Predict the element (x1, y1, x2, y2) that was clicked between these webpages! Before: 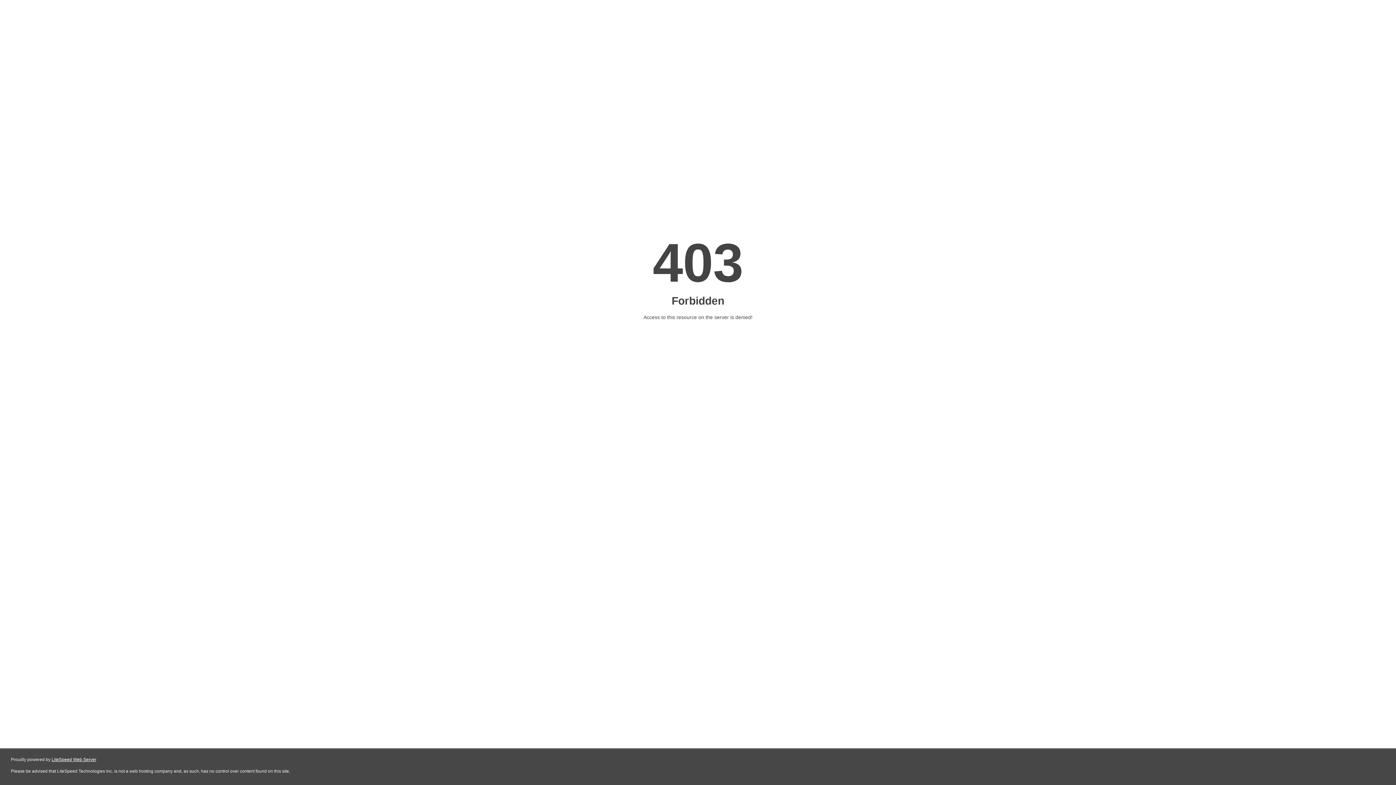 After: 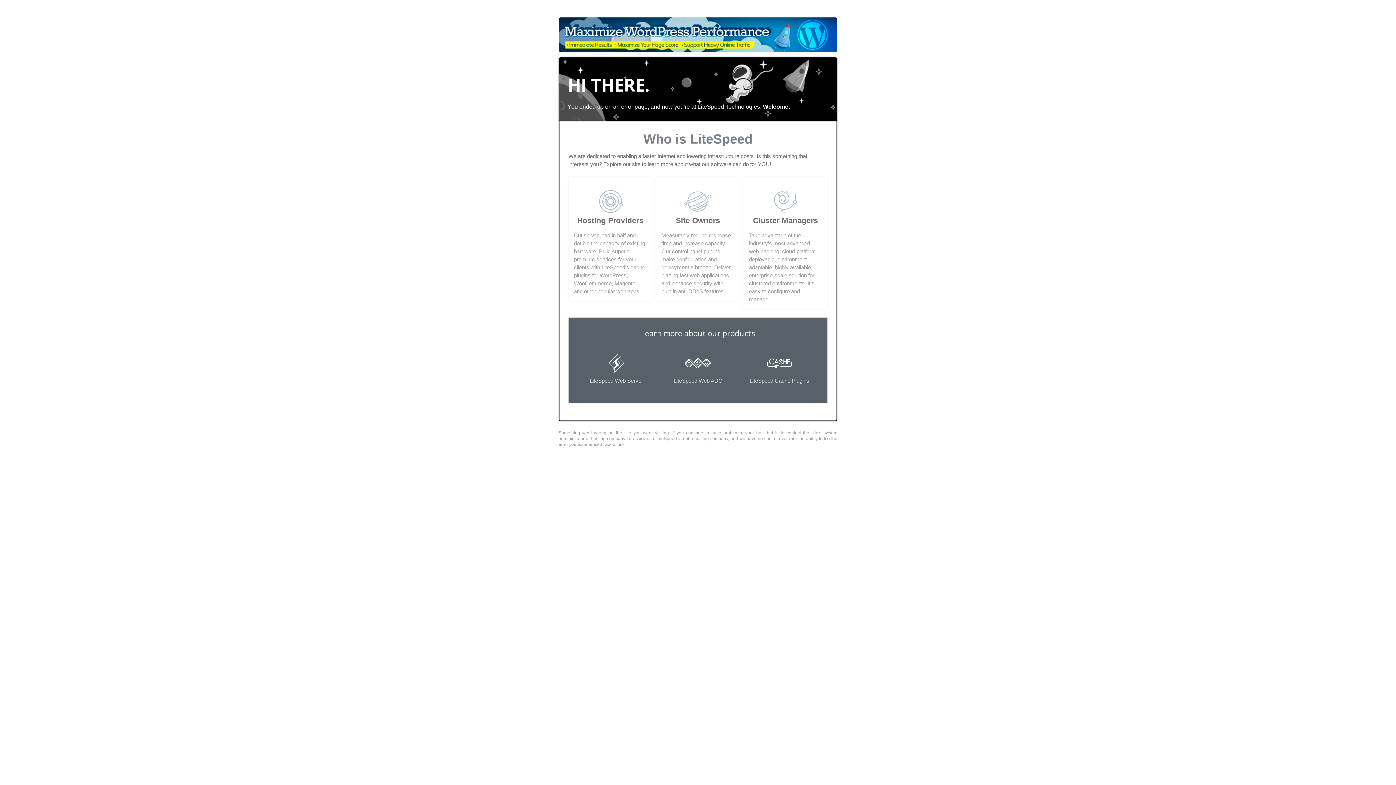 Action: label: LiteSpeed Web Server bbox: (51, 757, 96, 762)